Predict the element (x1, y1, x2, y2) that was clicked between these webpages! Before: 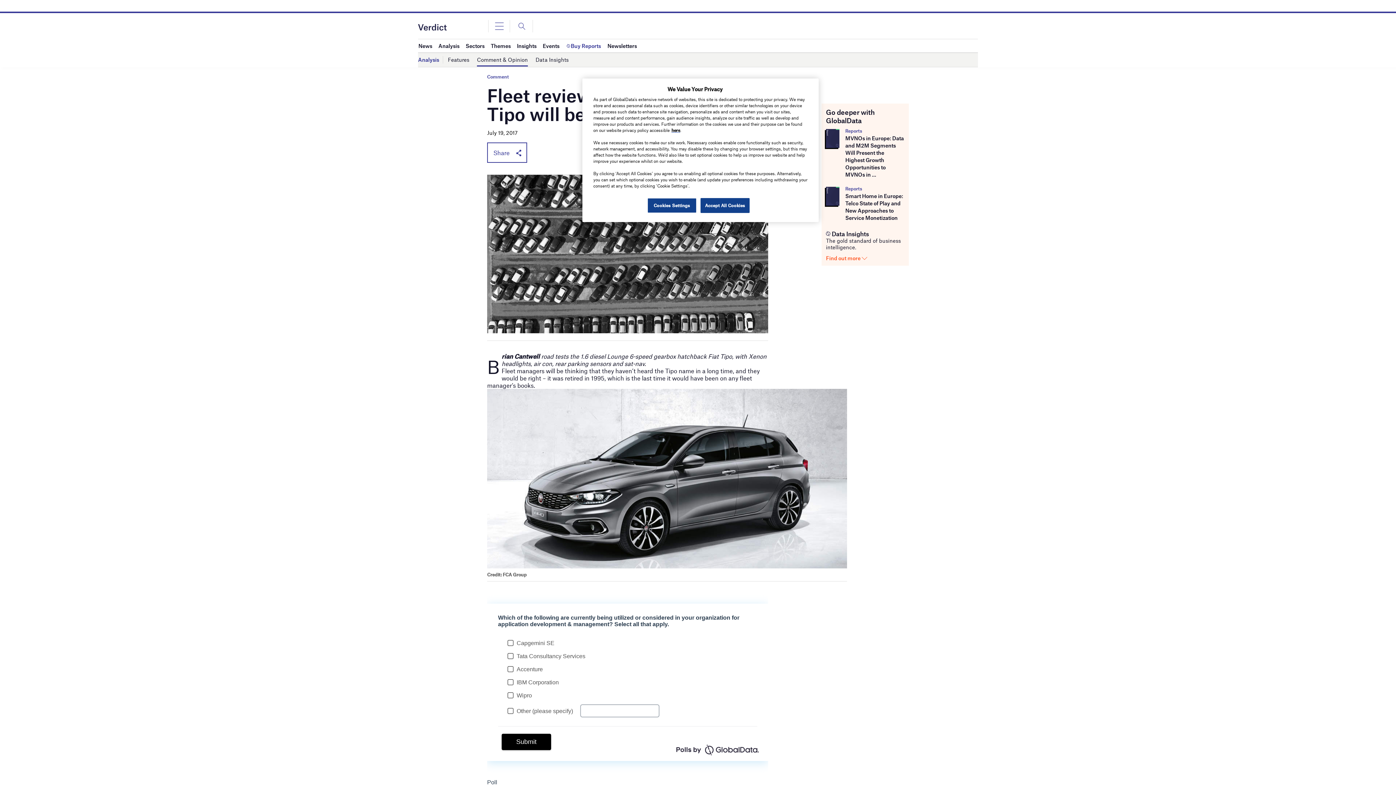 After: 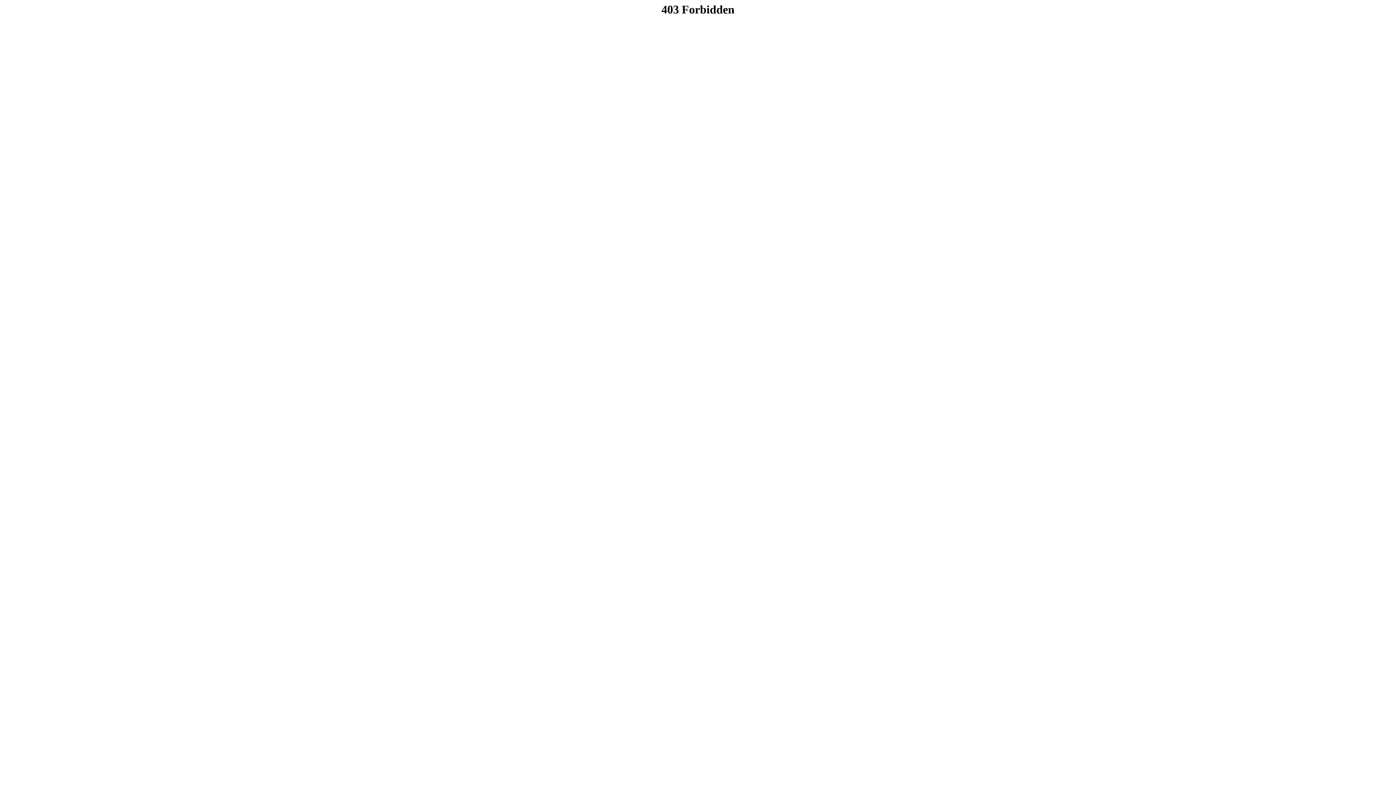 Action: bbox: (826, 191, 839, 199)